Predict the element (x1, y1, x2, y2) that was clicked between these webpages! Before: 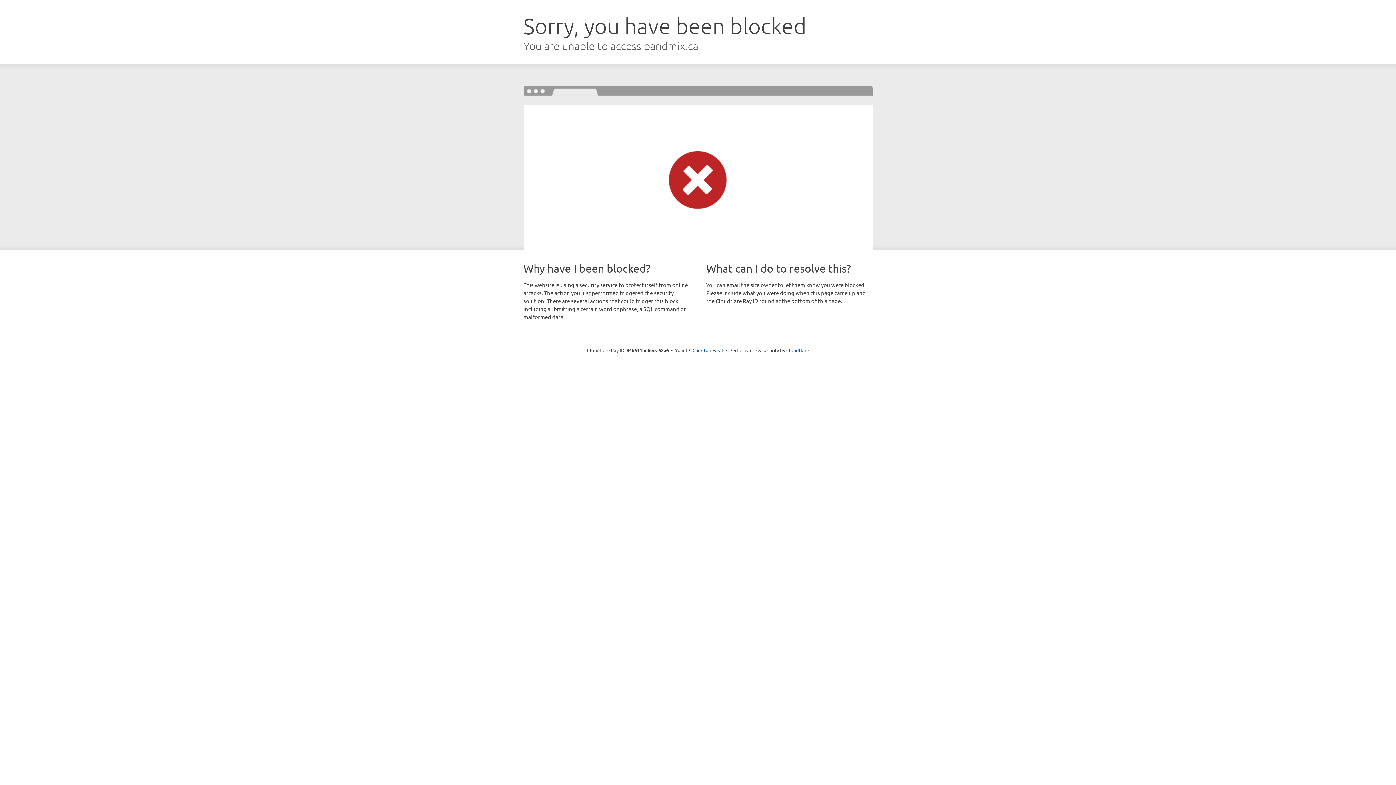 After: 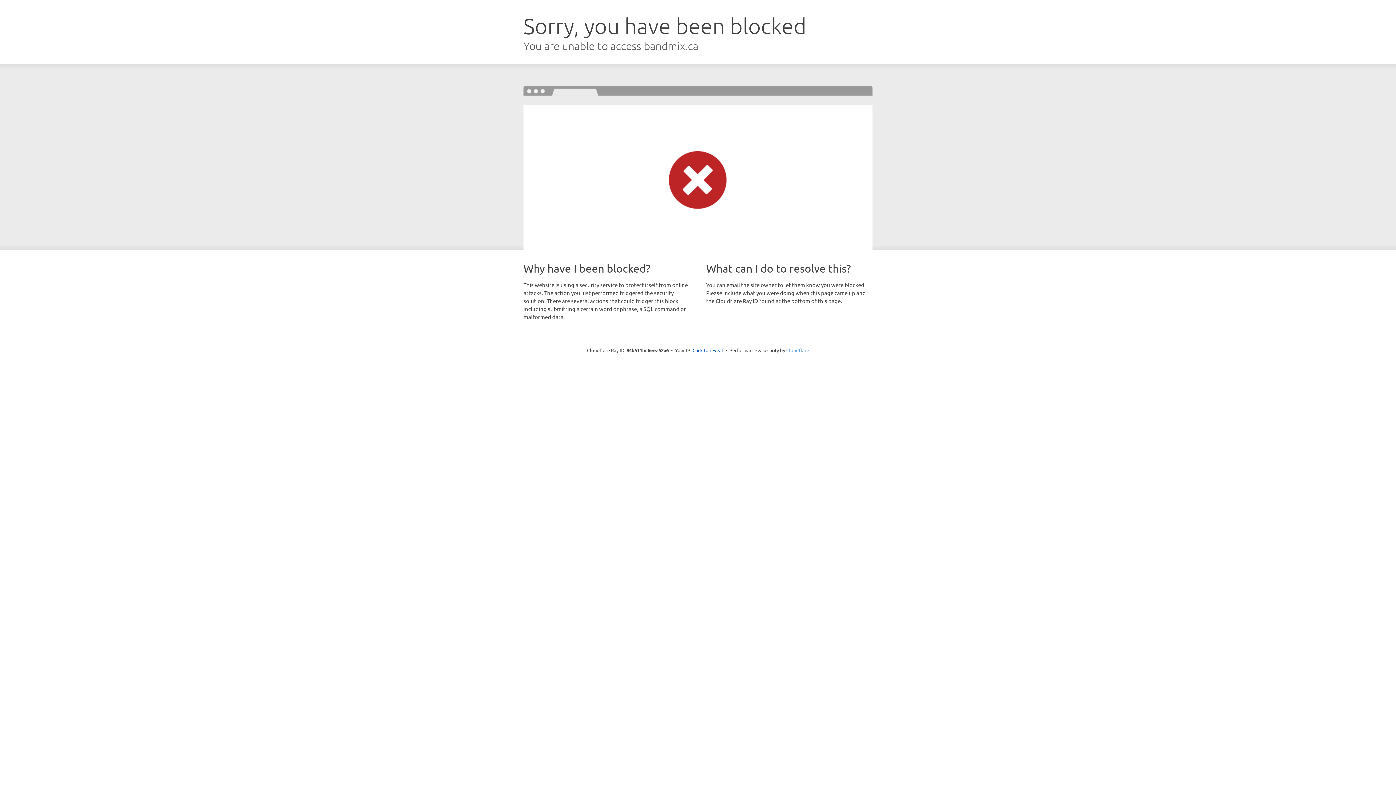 Action: label: Cloudflare bbox: (786, 347, 809, 353)